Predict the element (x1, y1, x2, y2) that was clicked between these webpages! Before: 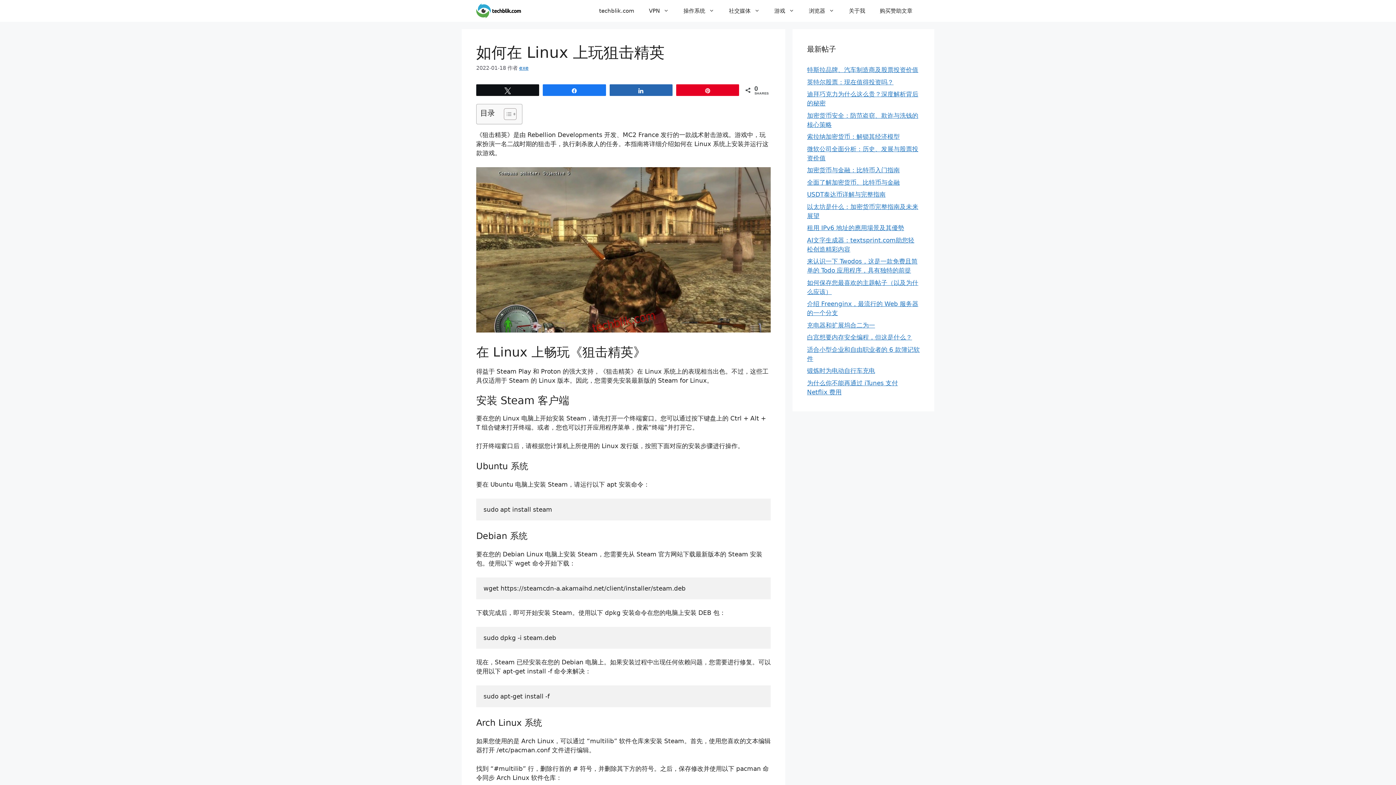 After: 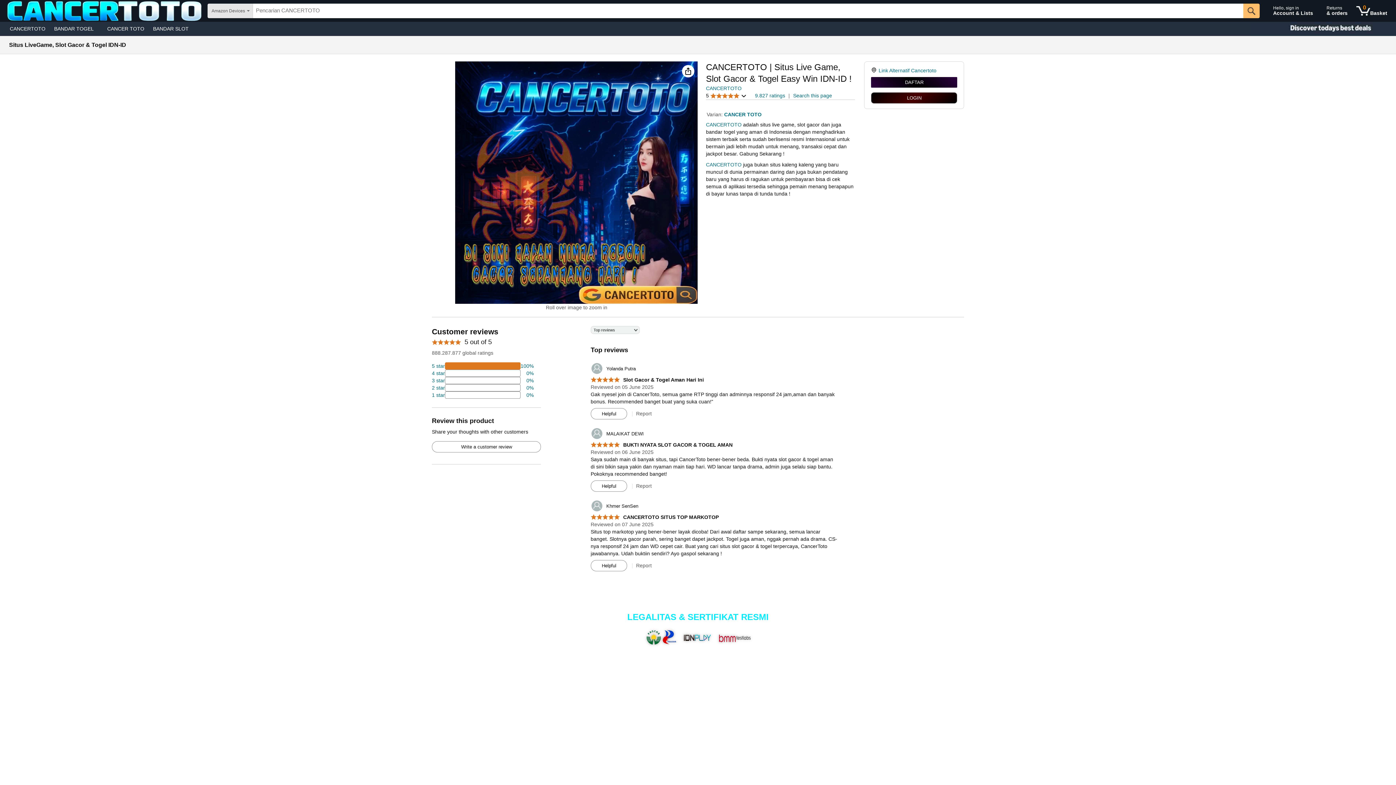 Action: label: 购买赞助文章 bbox: (872, 0, 920, 21)